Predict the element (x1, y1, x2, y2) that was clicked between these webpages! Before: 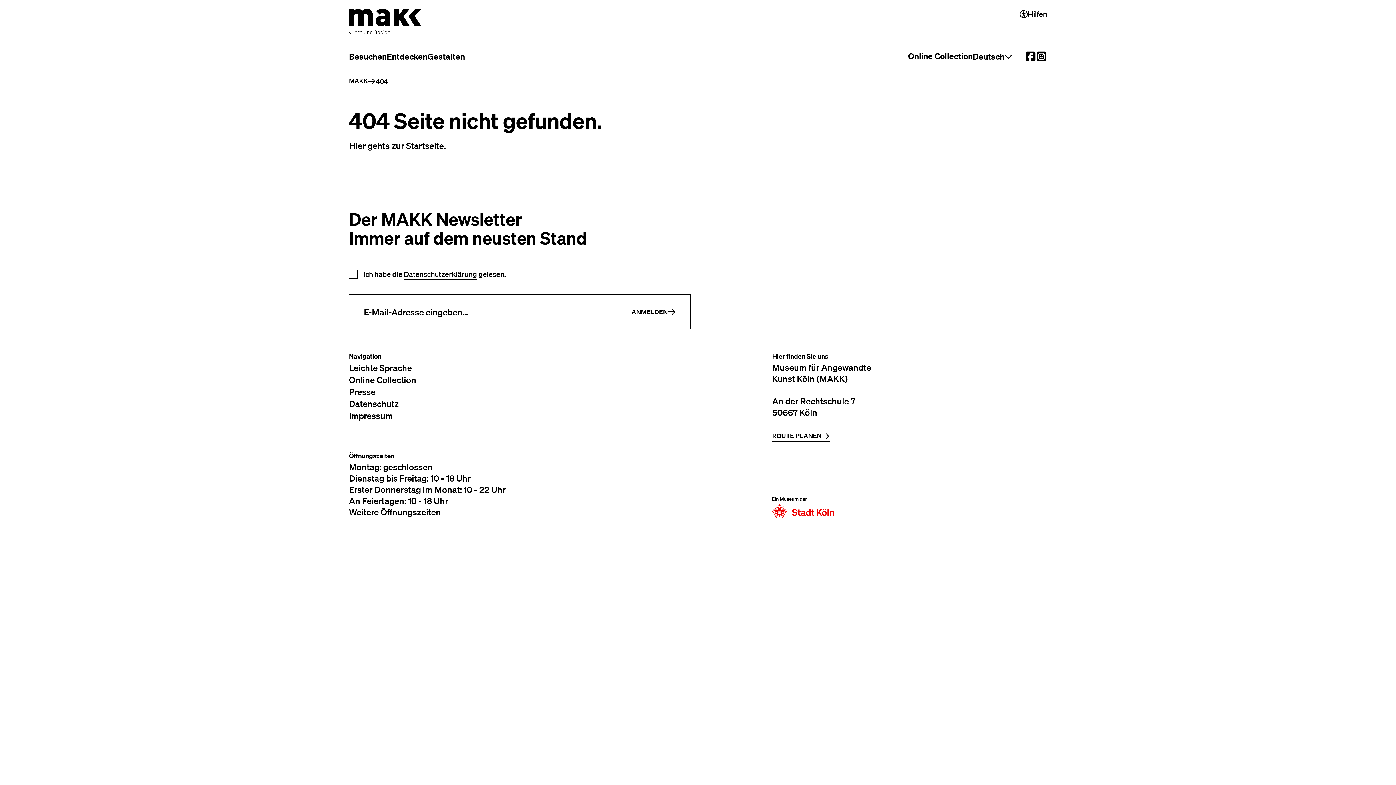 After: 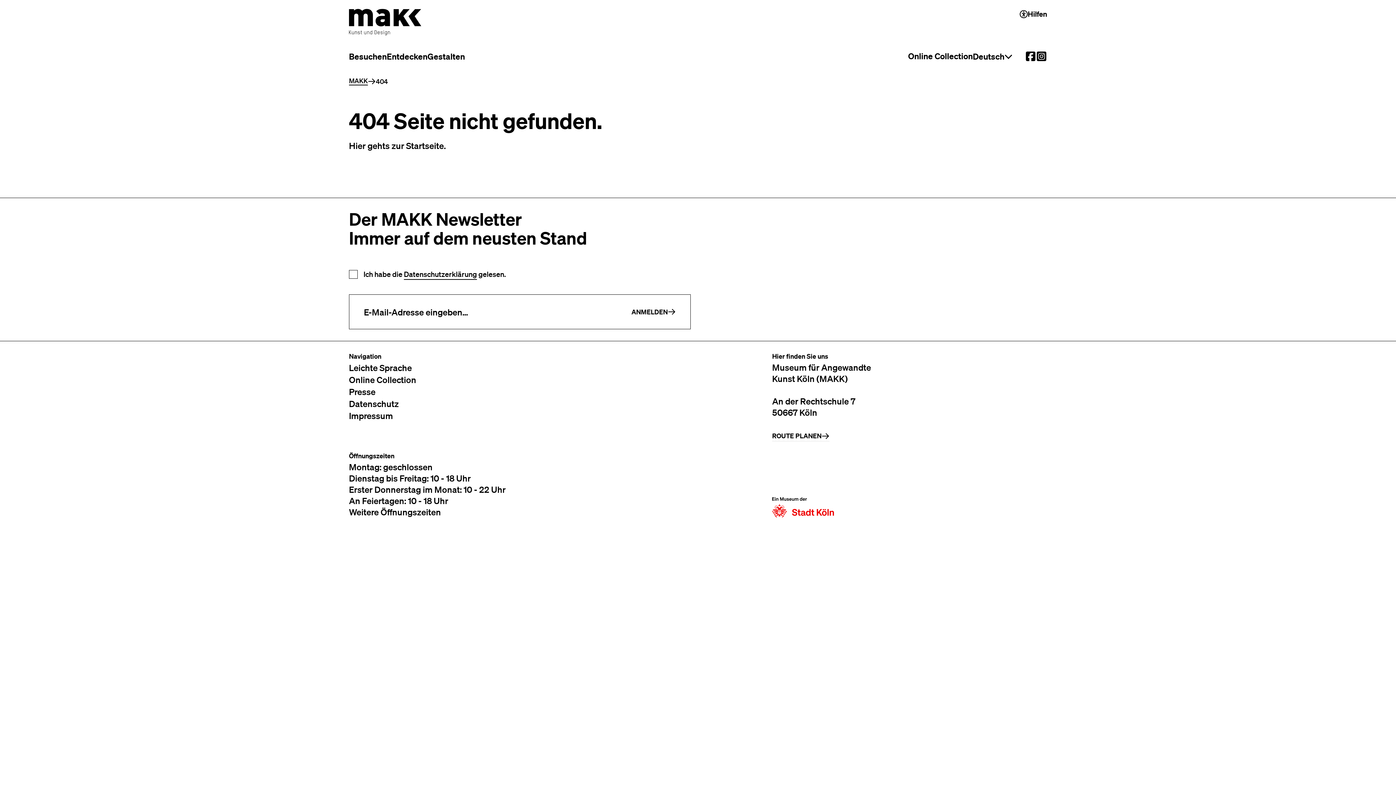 Action: bbox: (772, 432, 829, 441) label: Zur Routenplanung auf Google Maps